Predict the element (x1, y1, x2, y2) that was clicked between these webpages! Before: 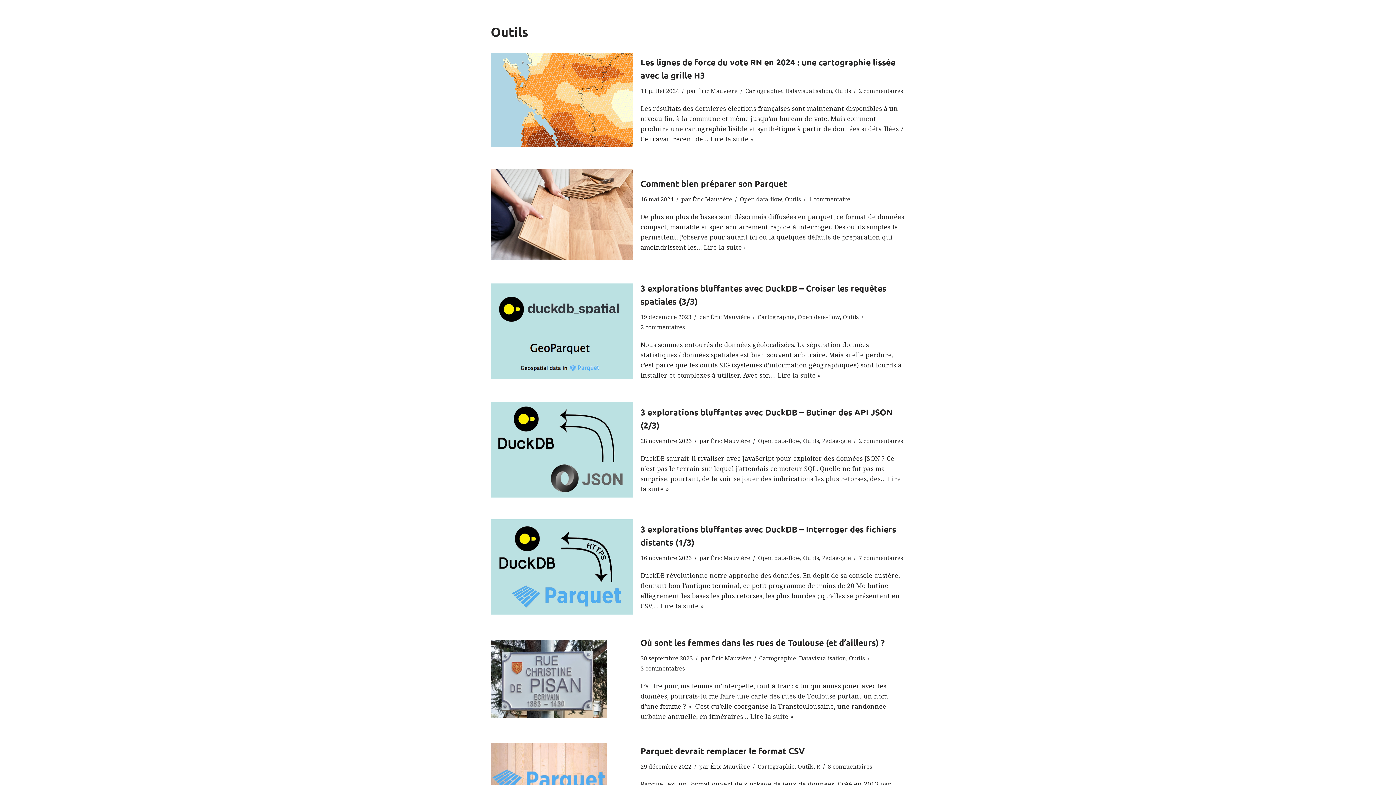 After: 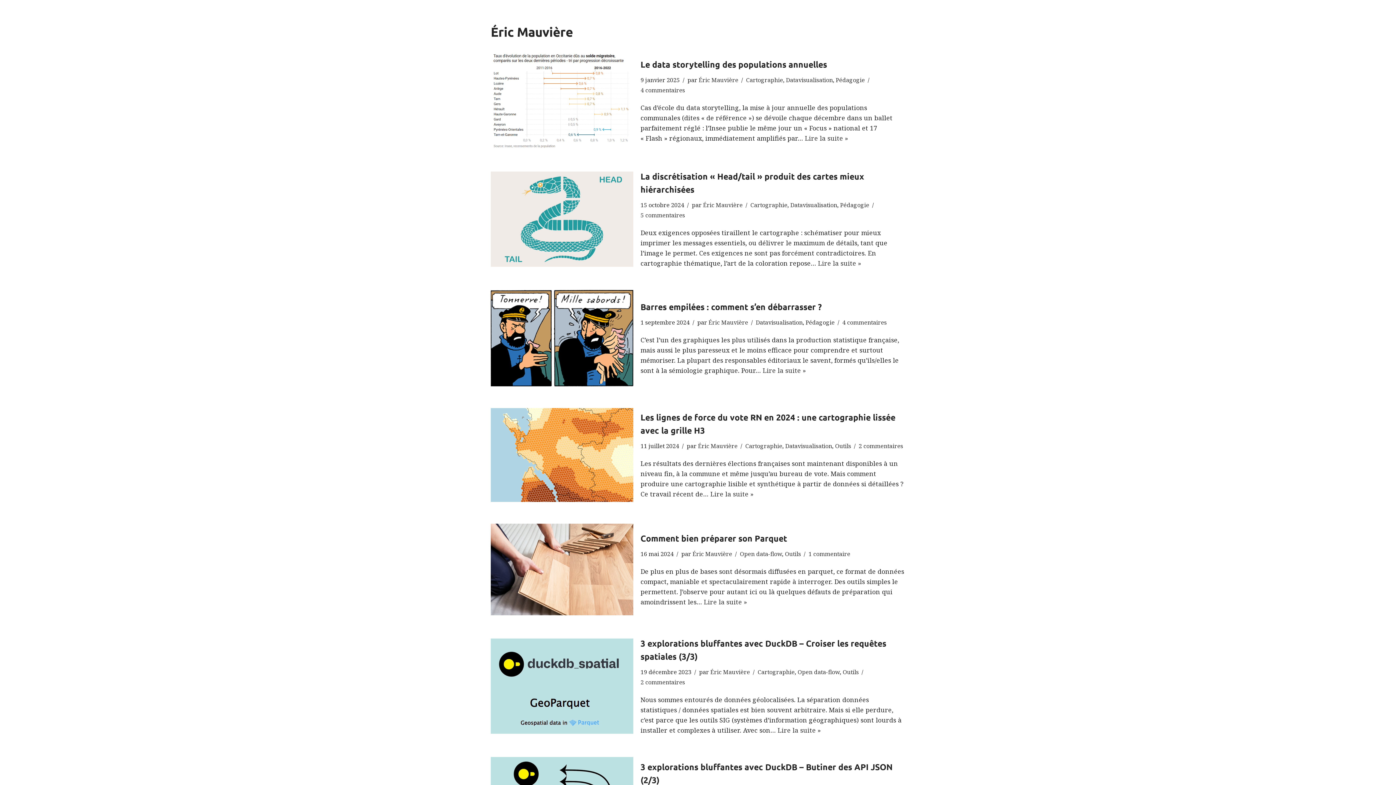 Action: bbox: (712, 654, 751, 662) label: Éric Mauvière